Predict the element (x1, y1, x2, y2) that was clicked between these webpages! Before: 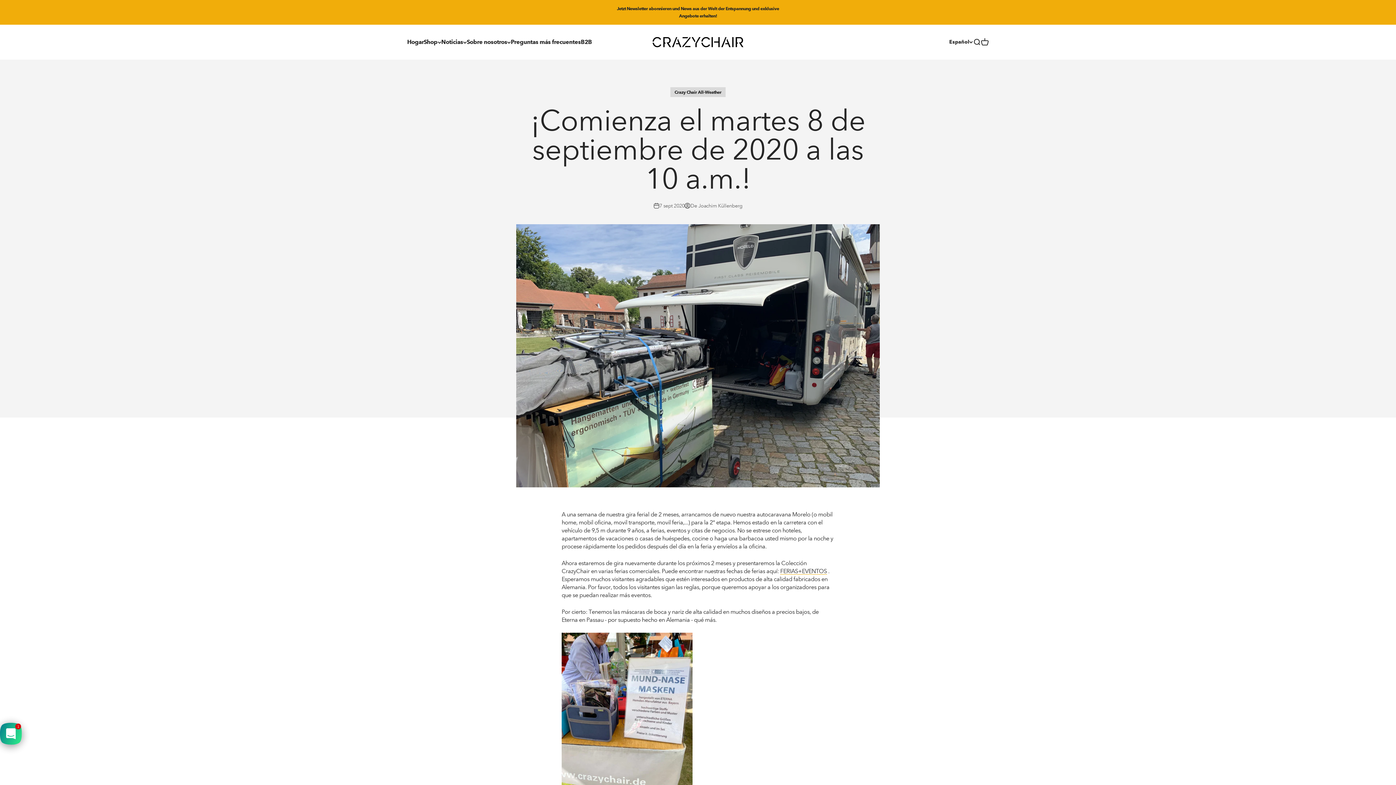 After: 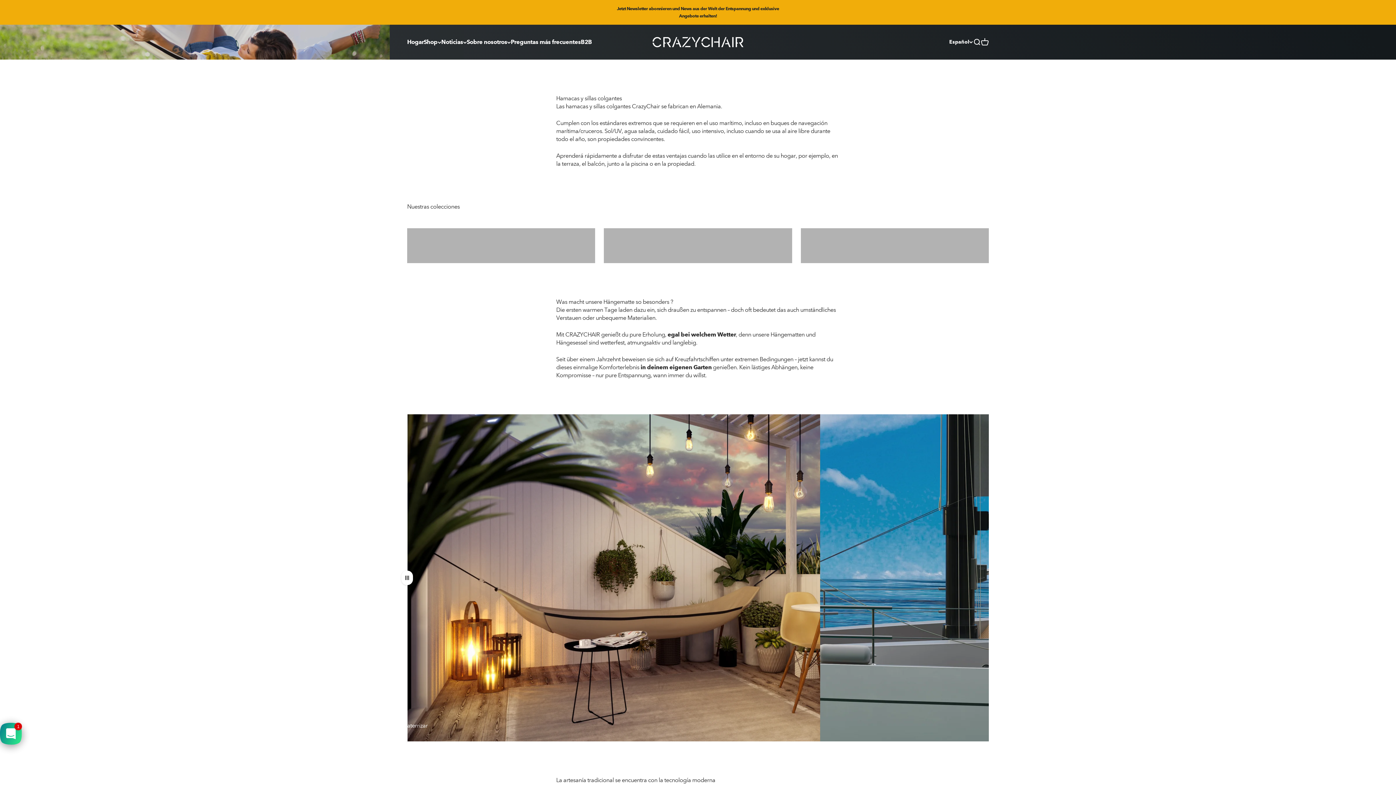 Action: bbox: (652, 37, 743, 47) label: CRAZYCHAIR